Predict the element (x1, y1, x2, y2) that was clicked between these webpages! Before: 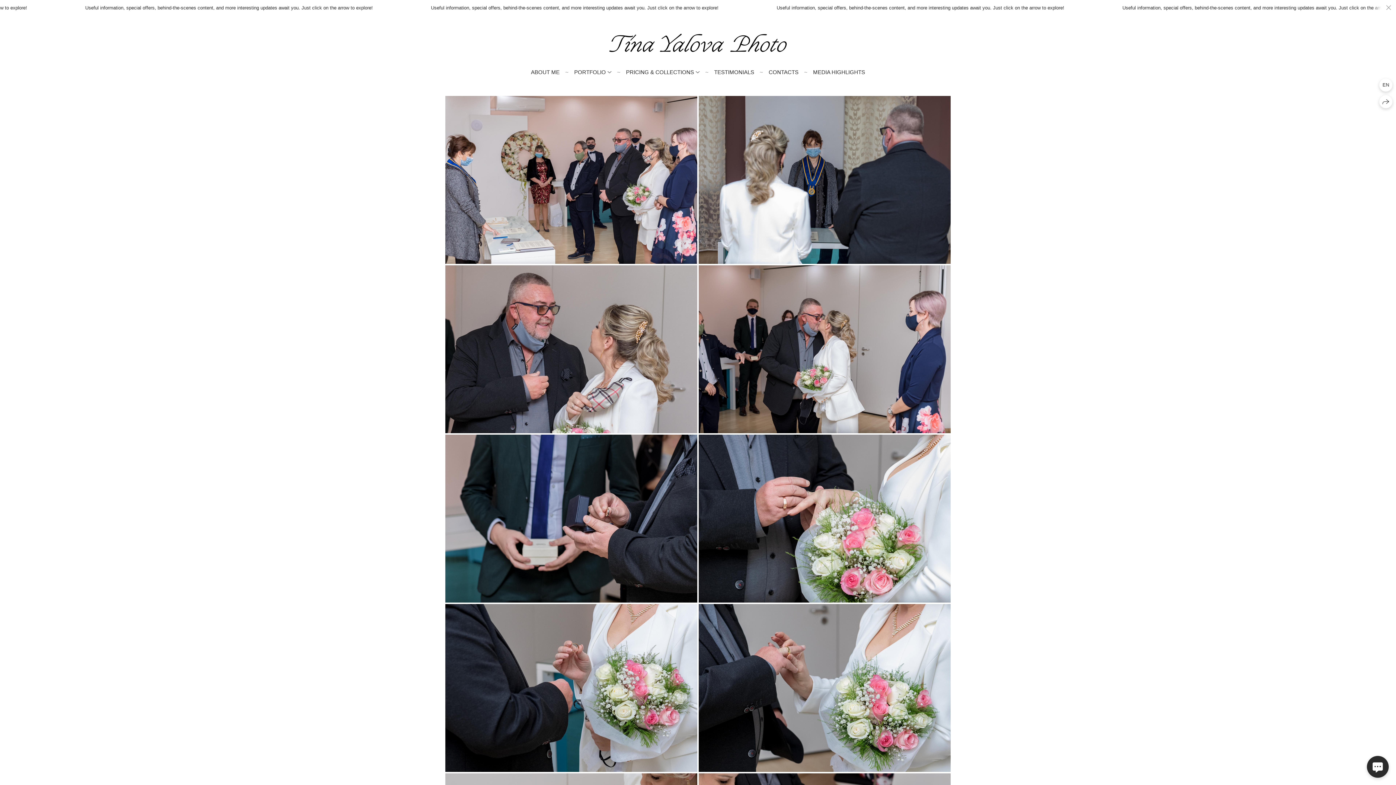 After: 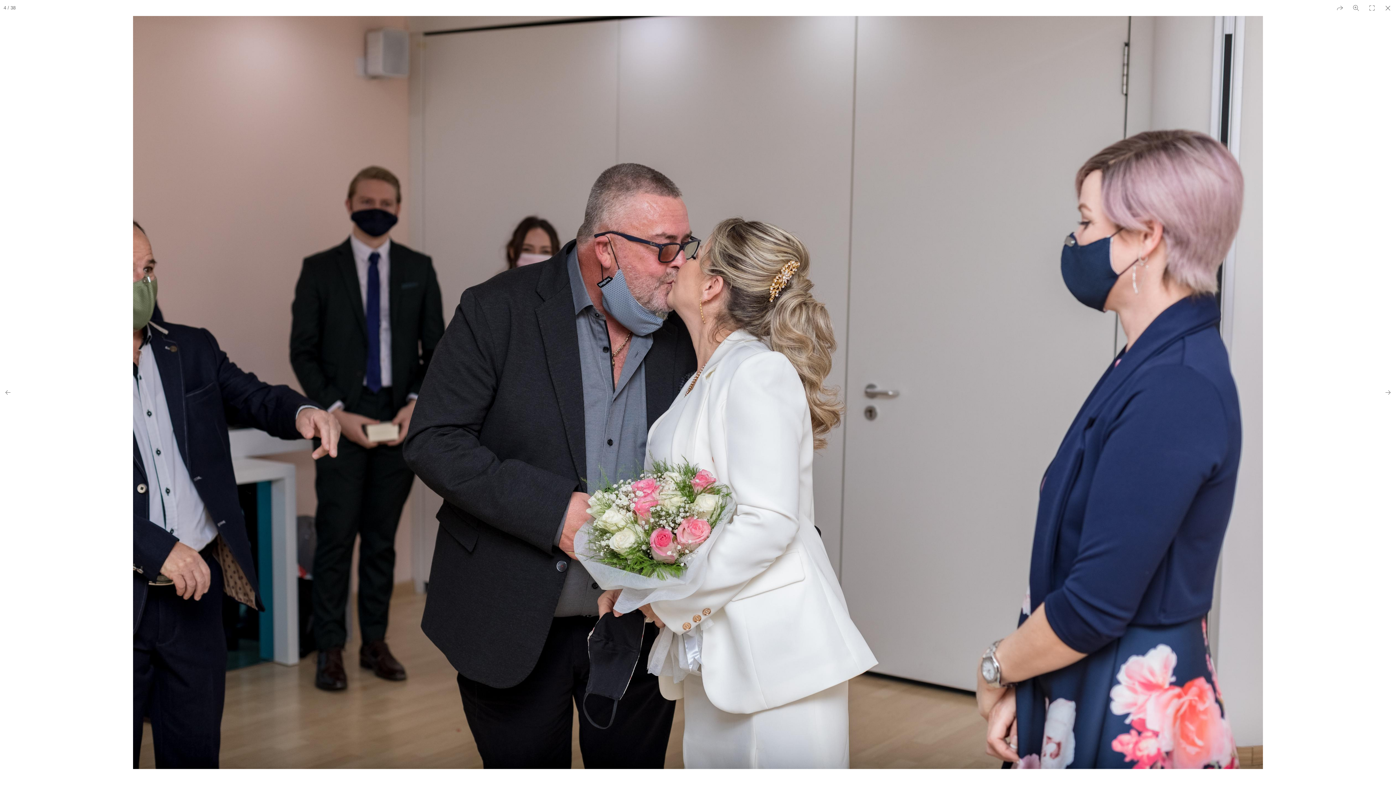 Action: bbox: (698, 265, 950, 433)